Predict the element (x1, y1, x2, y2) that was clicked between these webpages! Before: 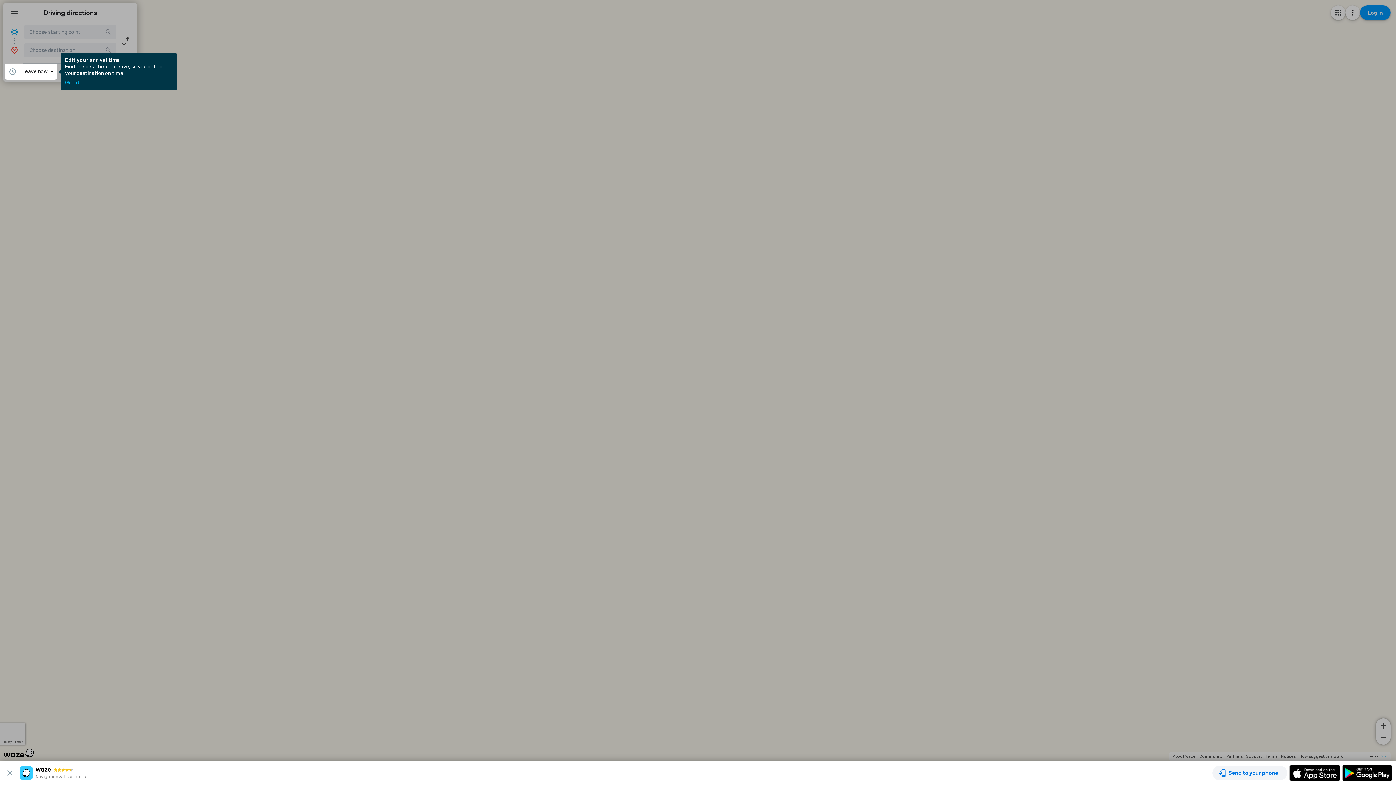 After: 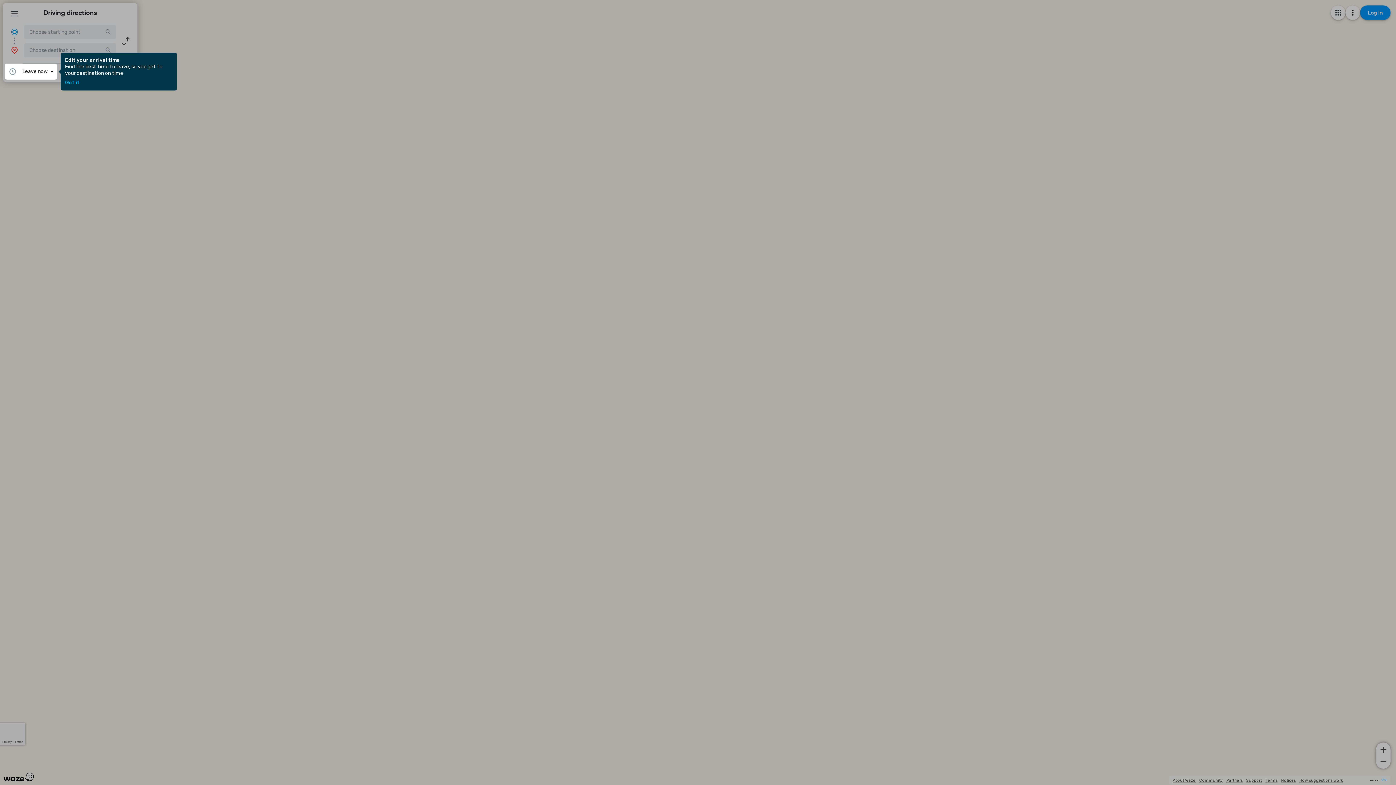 Action: bbox: (3, 769, 19, 777)